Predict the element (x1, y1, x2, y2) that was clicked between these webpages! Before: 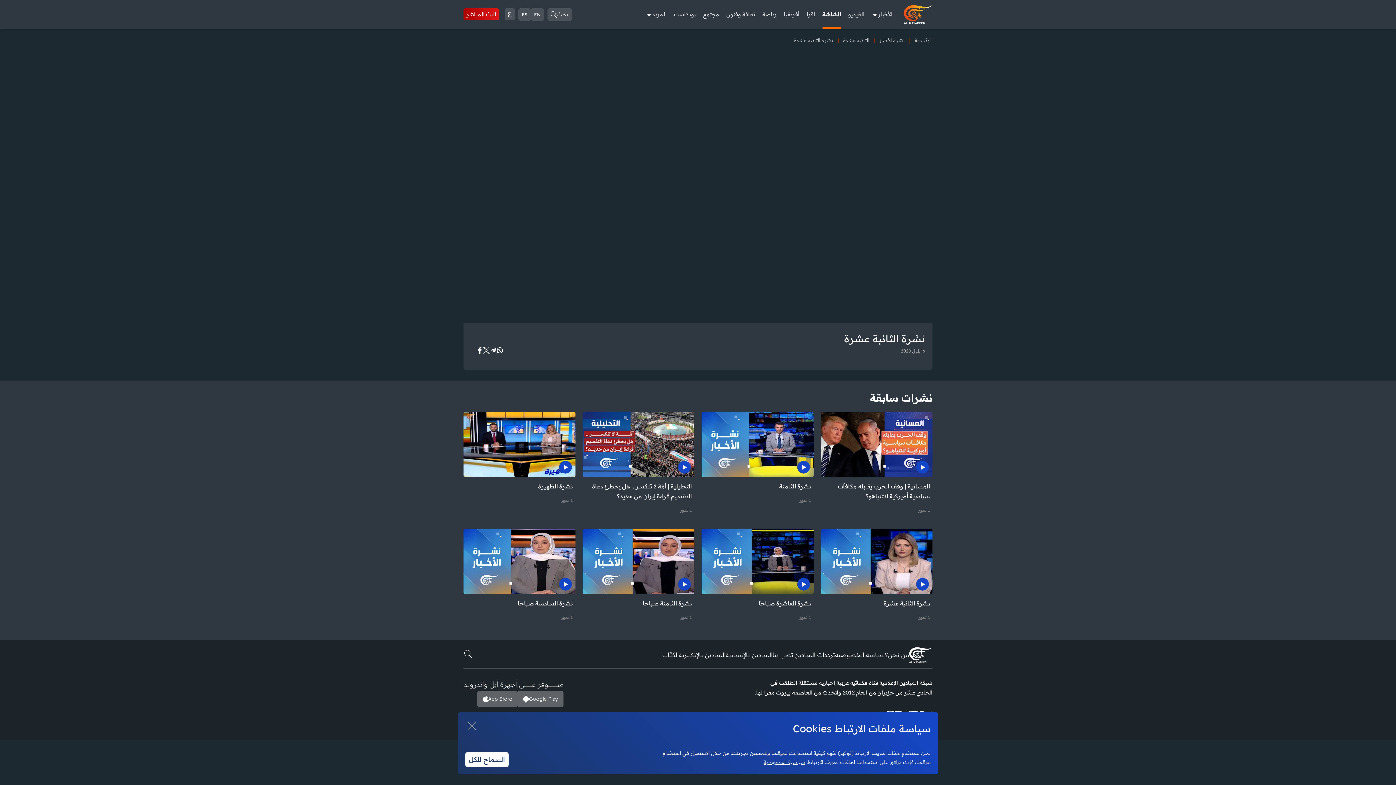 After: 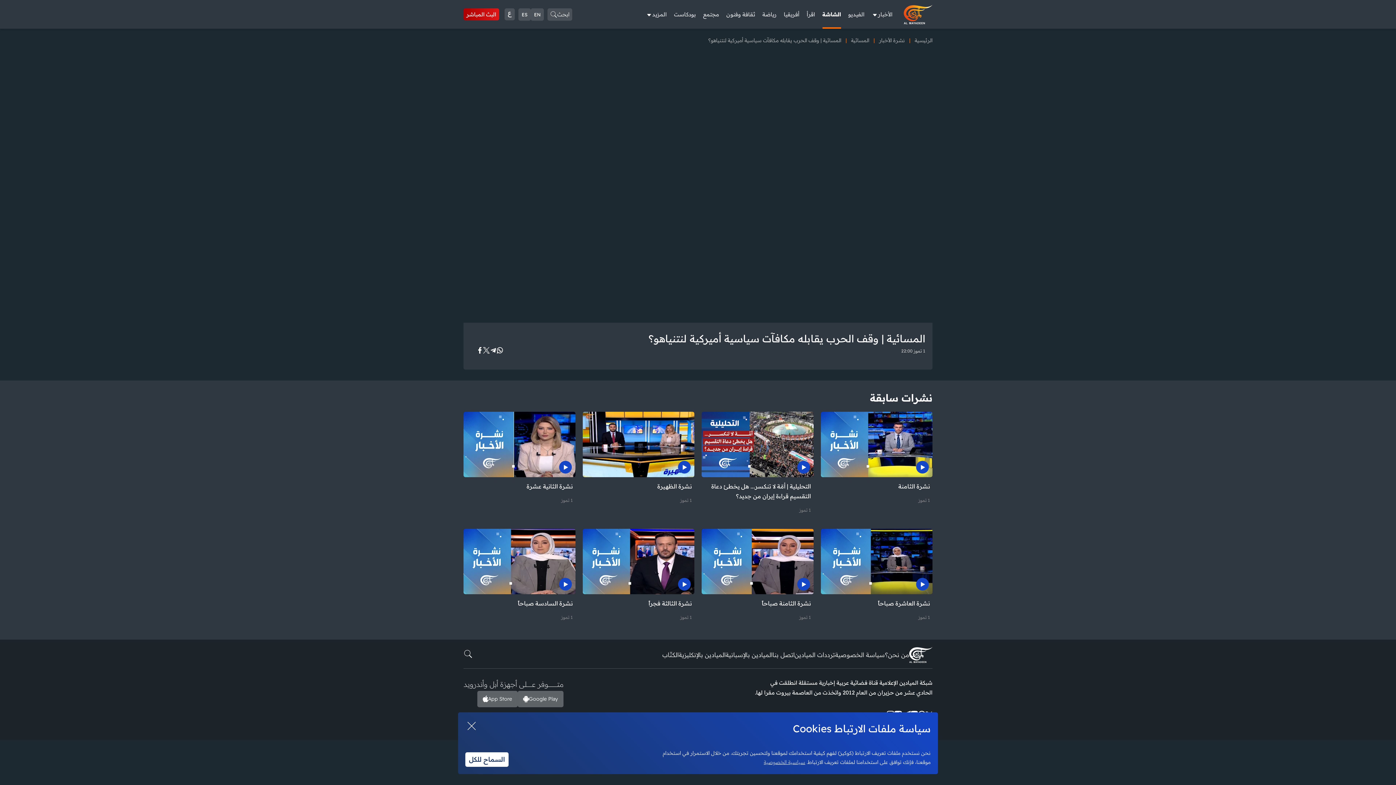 Action: label: المسائية | وقف الحرب يقابله مكافآت سياسية أميركية لنتنياهو؟ bbox: (823, 481, 930, 501)